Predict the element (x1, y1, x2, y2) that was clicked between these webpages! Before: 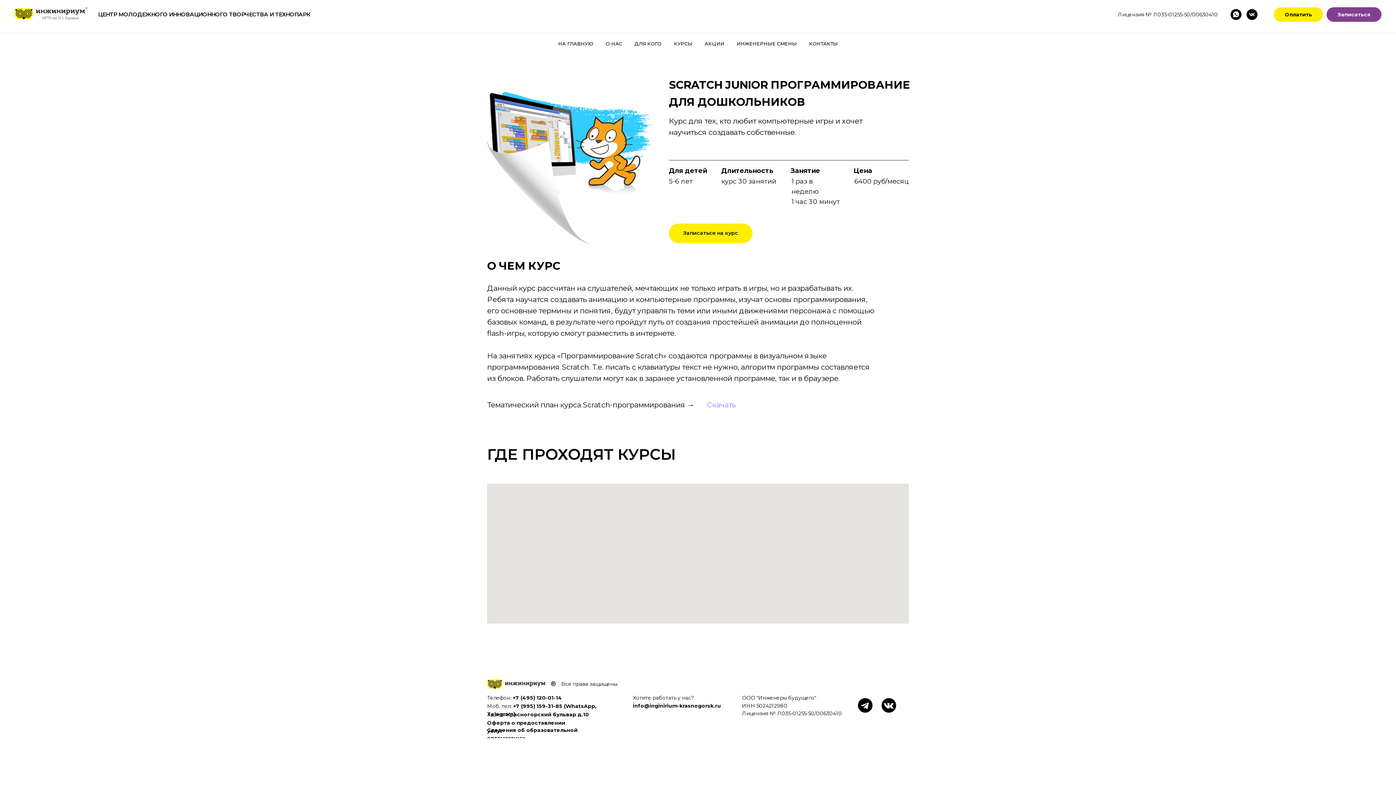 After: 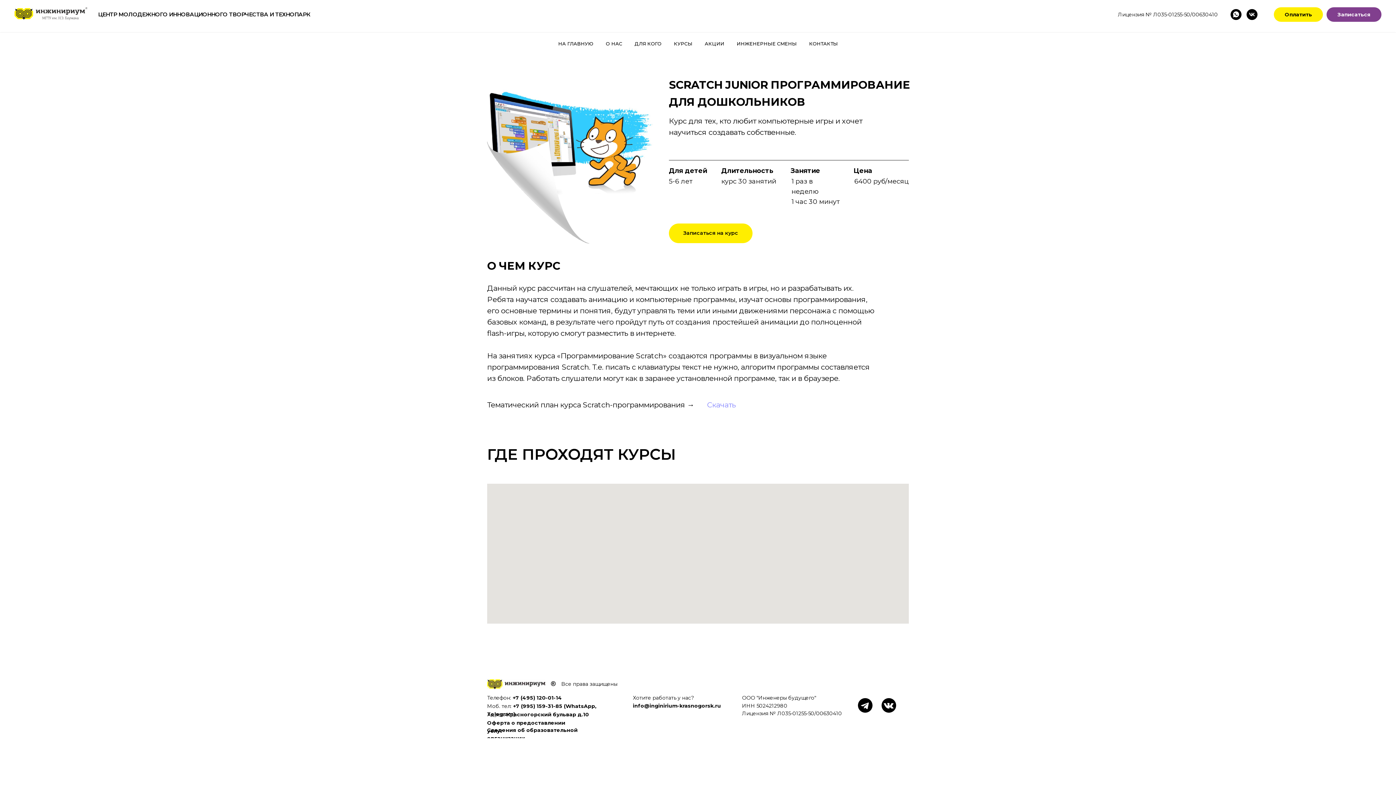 Action: bbox: (881, 698, 896, 713)